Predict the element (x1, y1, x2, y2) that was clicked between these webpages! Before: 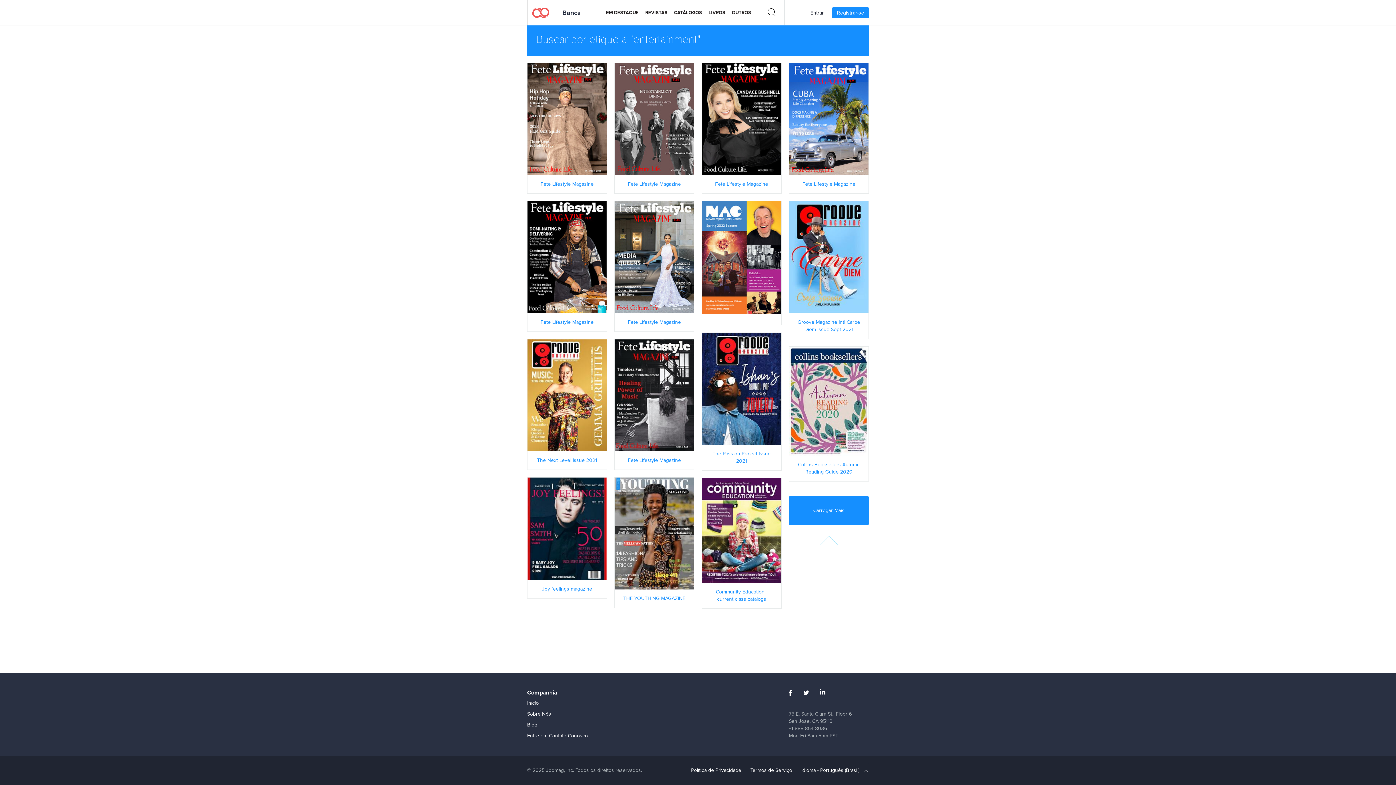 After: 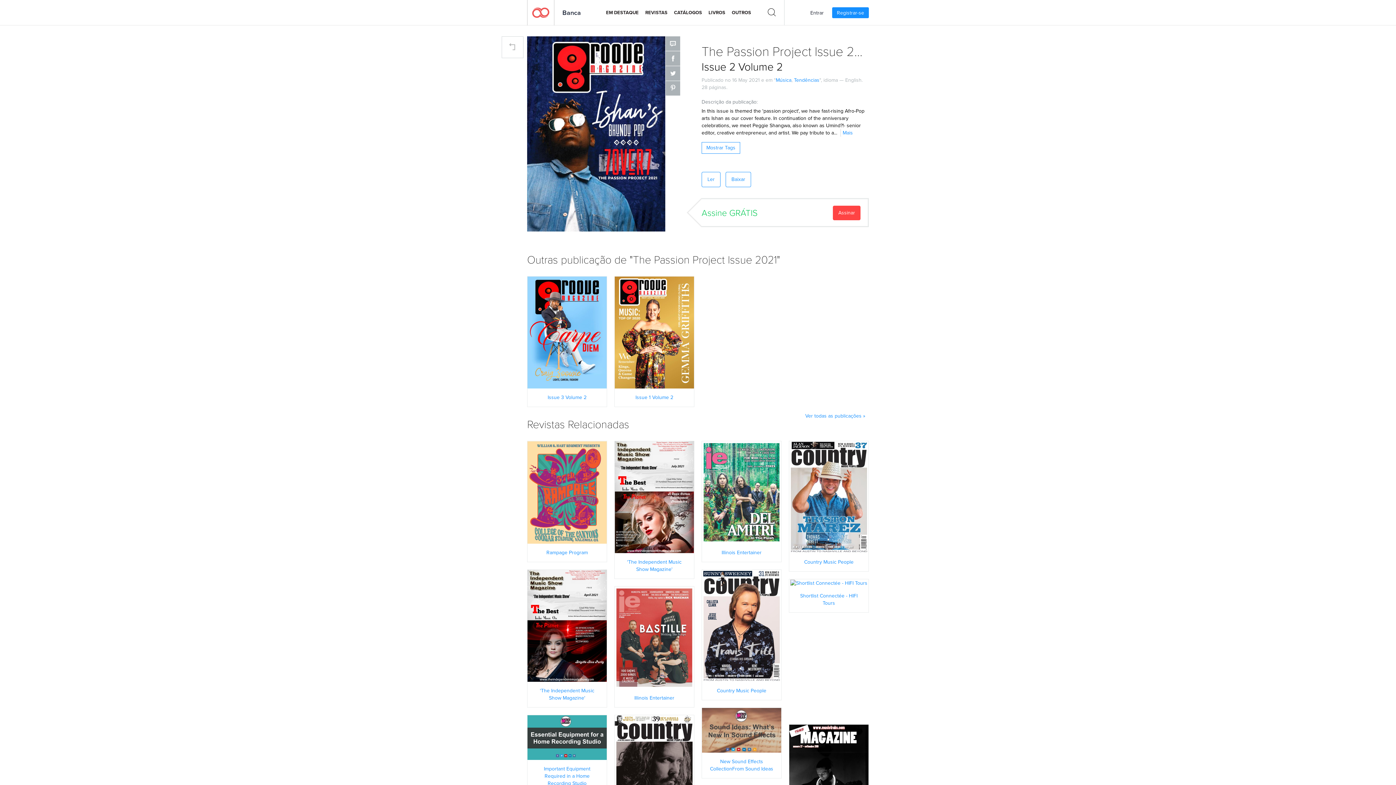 Action: bbox: (702, 384, 781, 392) label: LER AGORA